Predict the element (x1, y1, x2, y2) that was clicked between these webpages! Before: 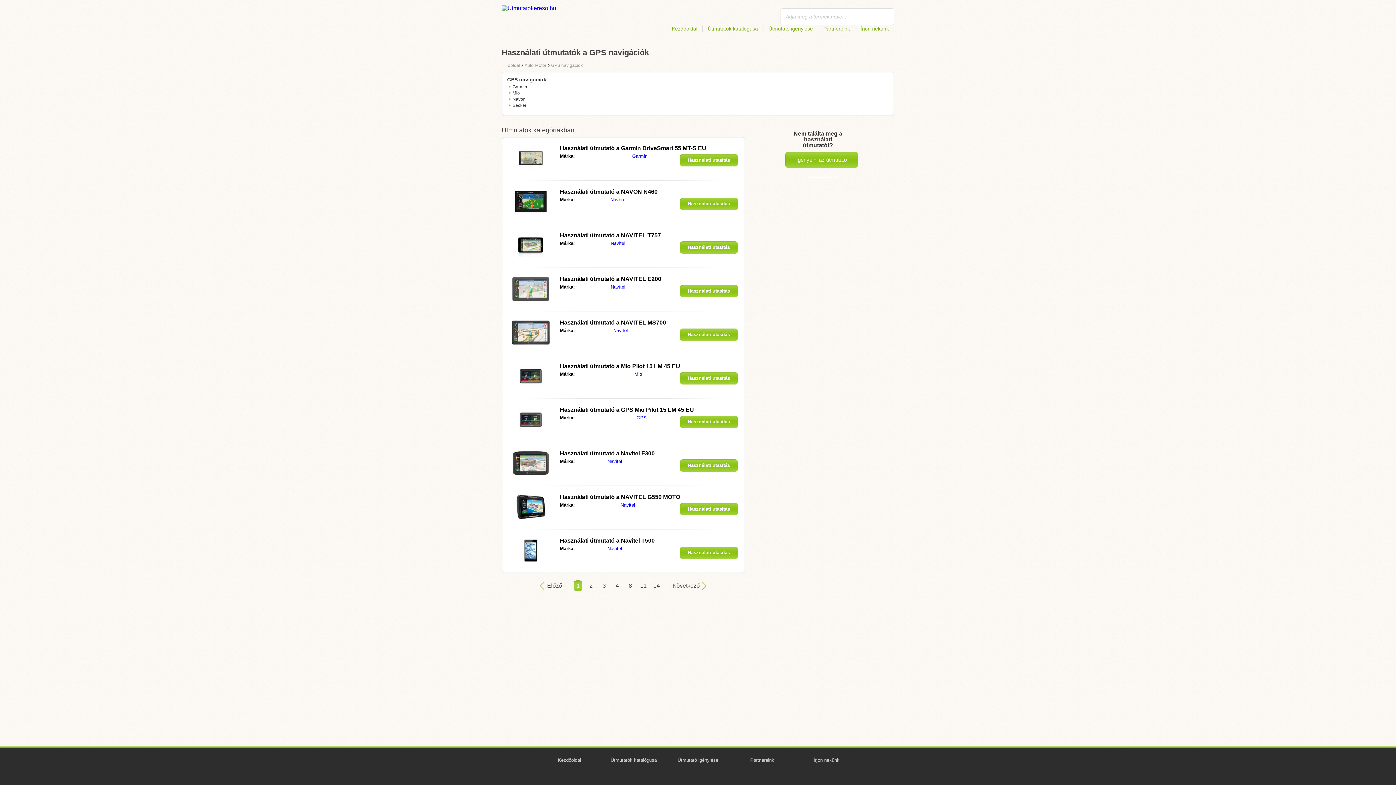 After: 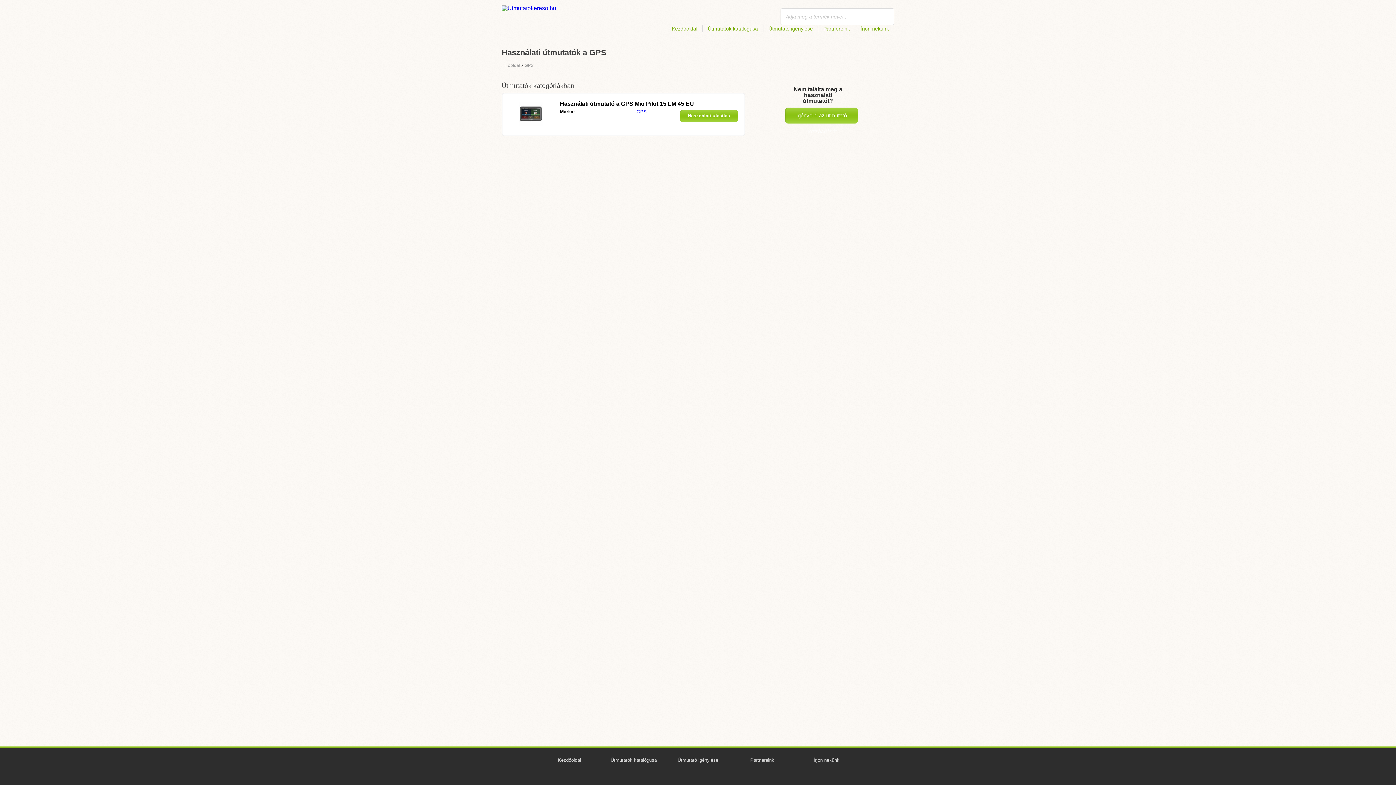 Action: bbox: (636, 415, 646, 420) label: GPS